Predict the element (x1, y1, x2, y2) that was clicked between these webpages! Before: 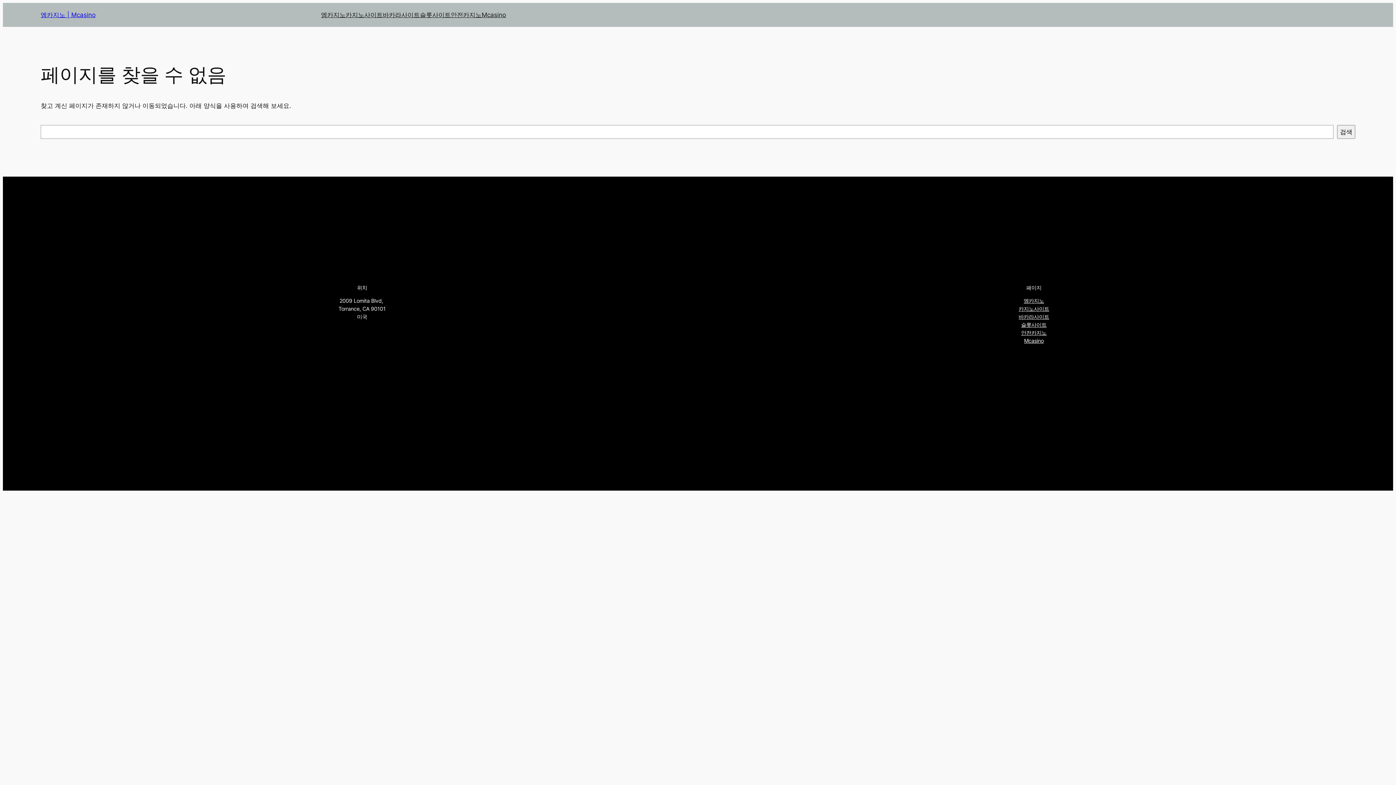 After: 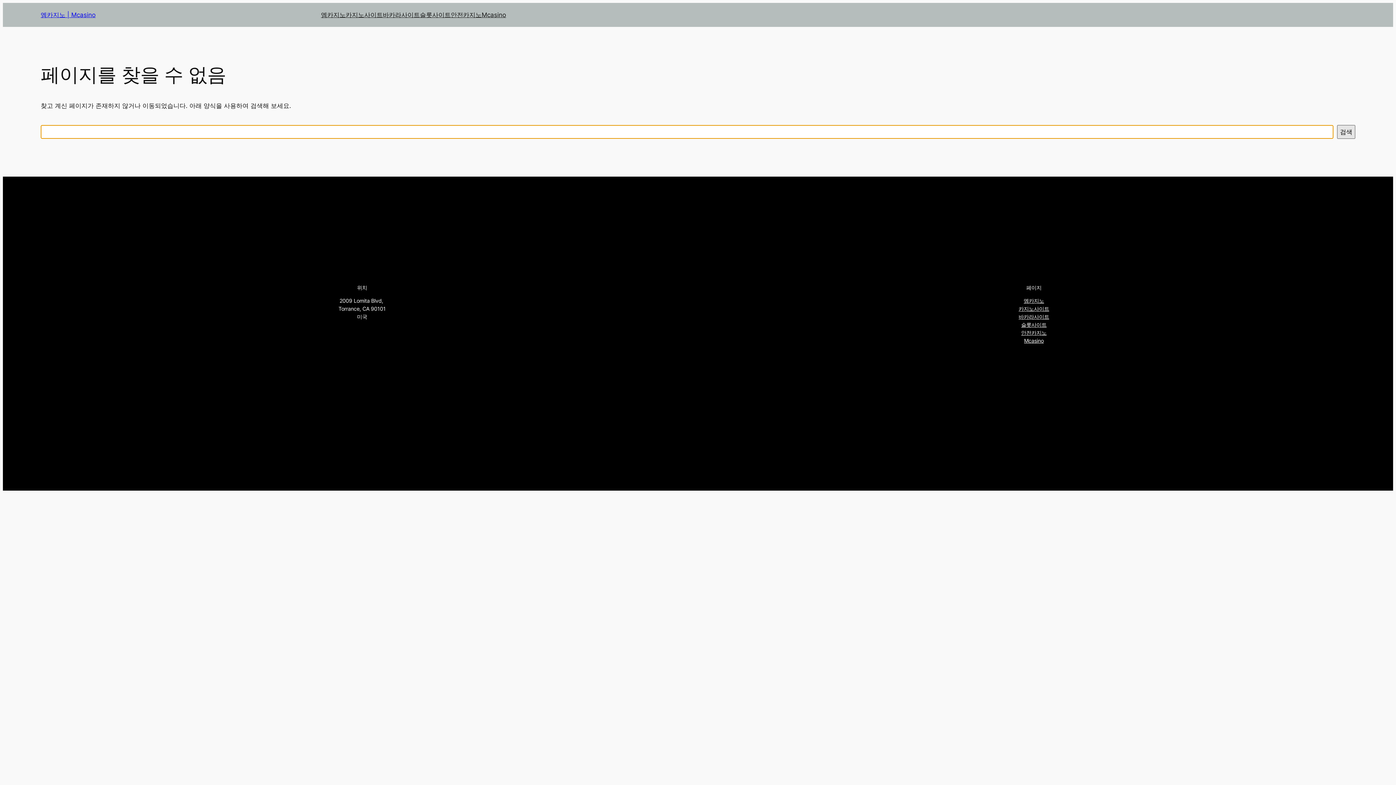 Action: bbox: (1337, 125, 1355, 138) label: 검색